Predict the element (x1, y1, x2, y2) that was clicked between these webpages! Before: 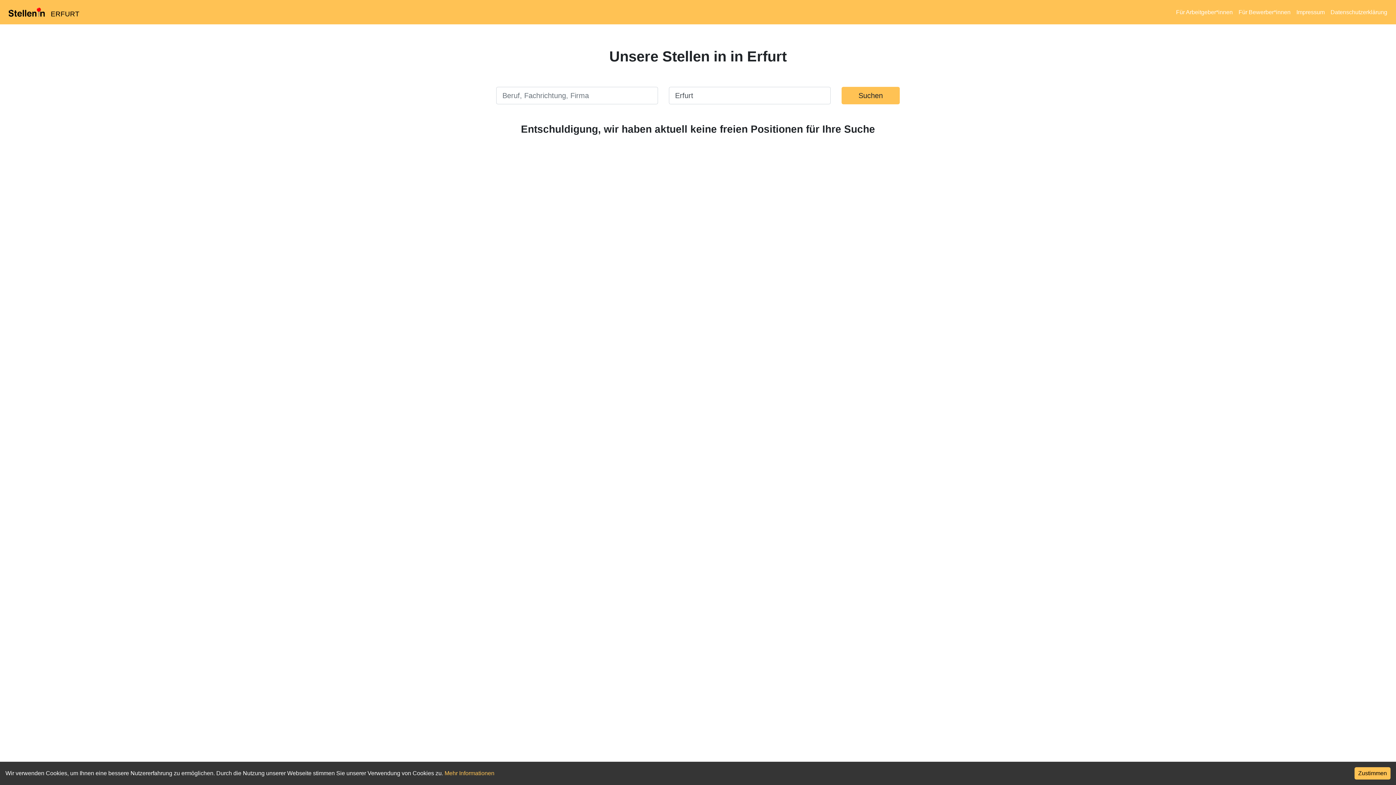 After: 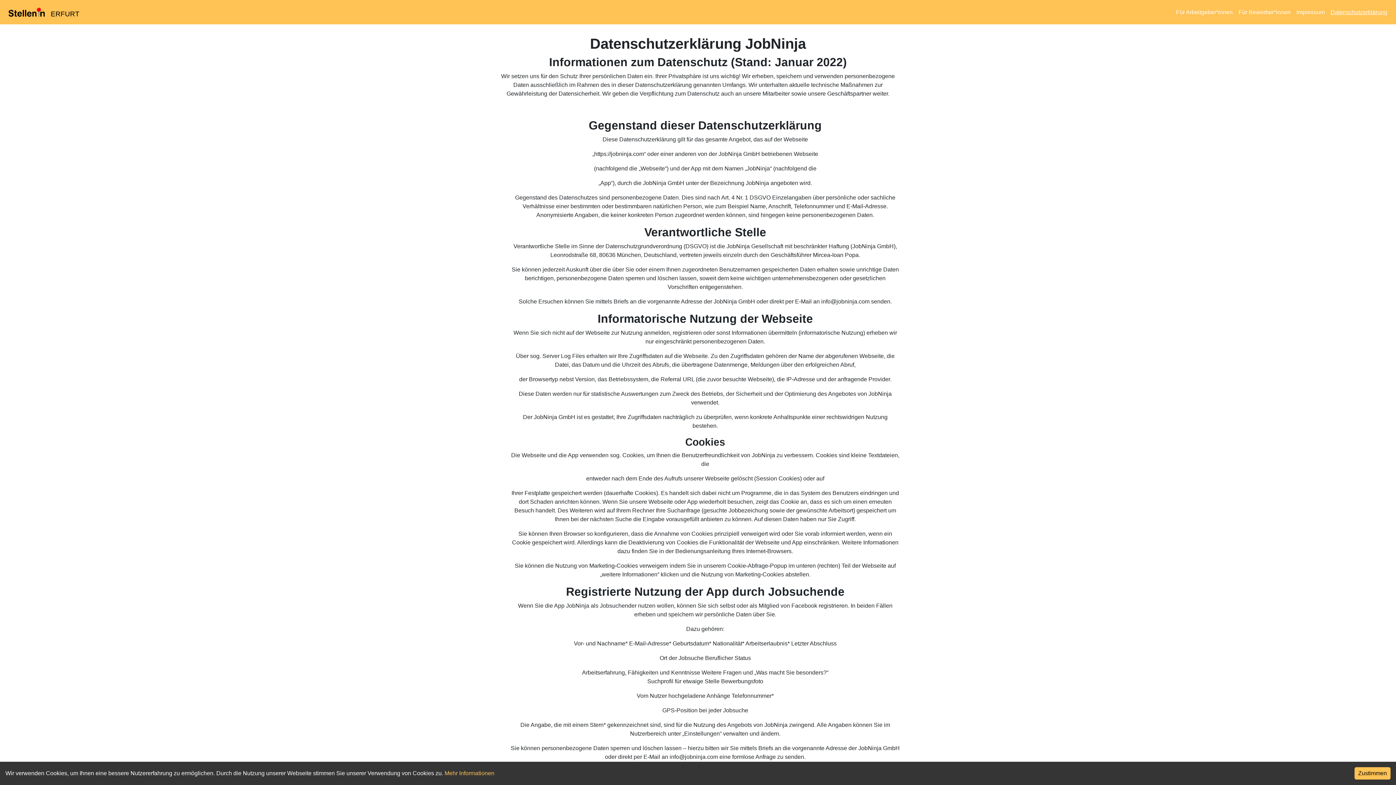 Action: bbox: (1330, 7, 1387, 16) label: Datenschutzerklärung